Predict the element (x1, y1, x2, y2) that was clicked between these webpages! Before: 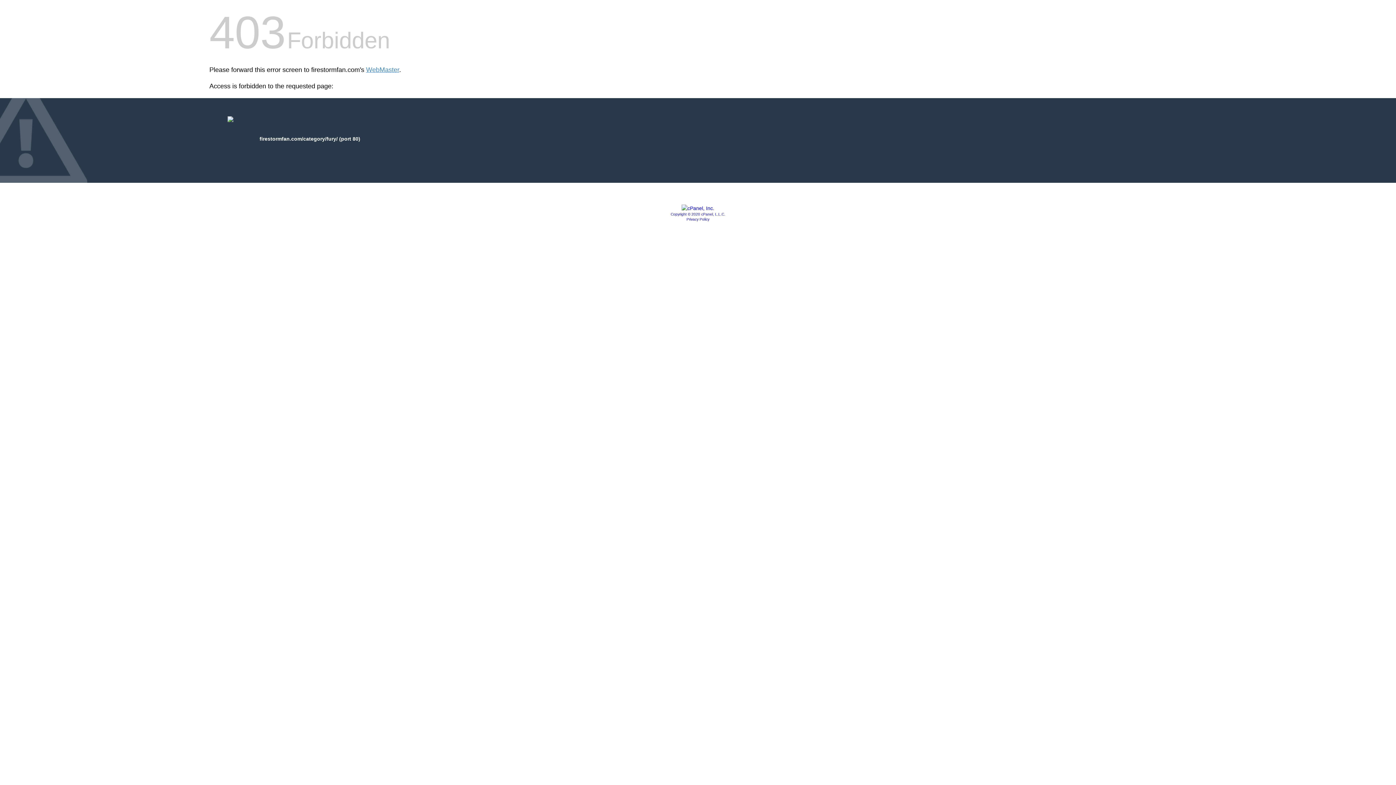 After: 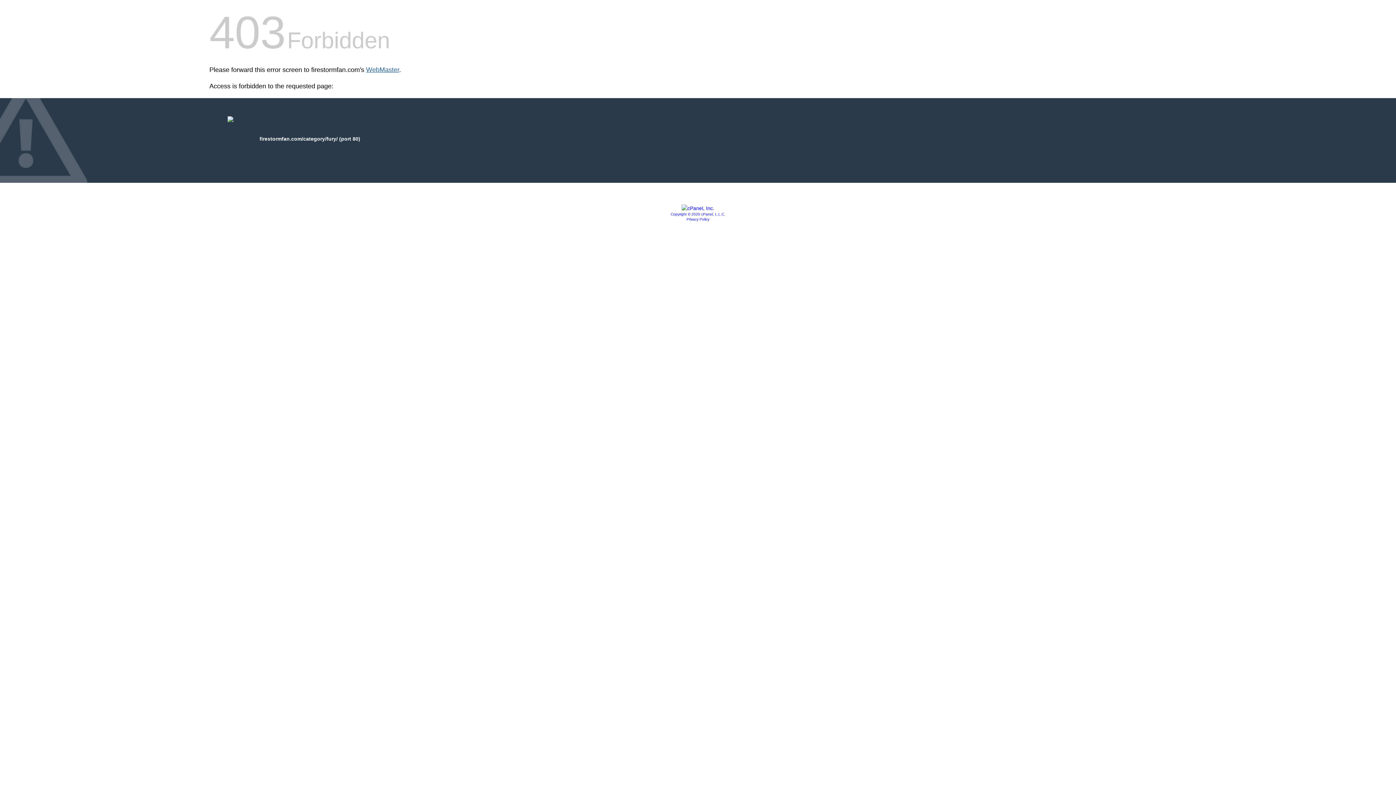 Action: bbox: (366, 66, 399, 73) label: WebMaster